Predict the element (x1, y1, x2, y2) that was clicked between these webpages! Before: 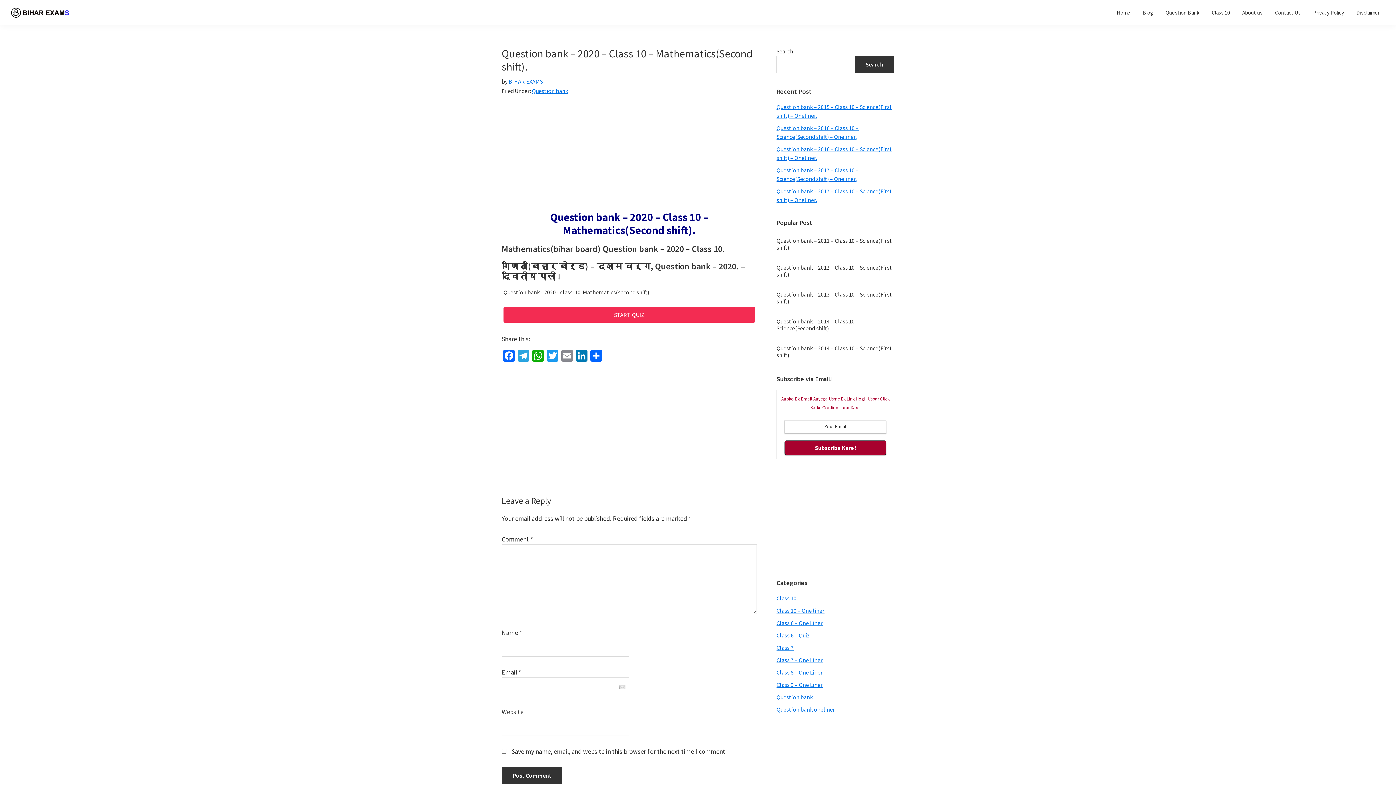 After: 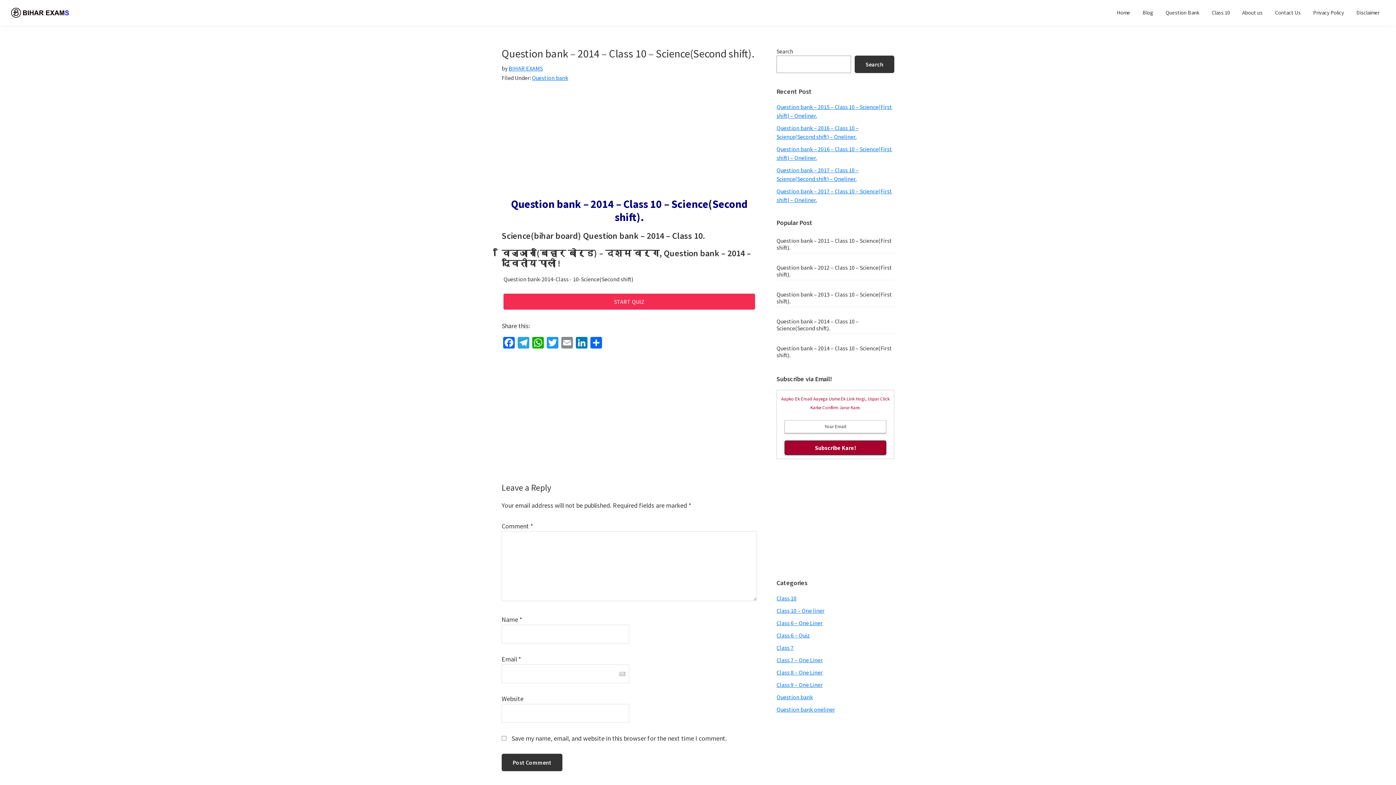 Action: bbox: (776, 317, 858, 332) label: Question bank – 2014 – Class 10 – Science(Second shift).